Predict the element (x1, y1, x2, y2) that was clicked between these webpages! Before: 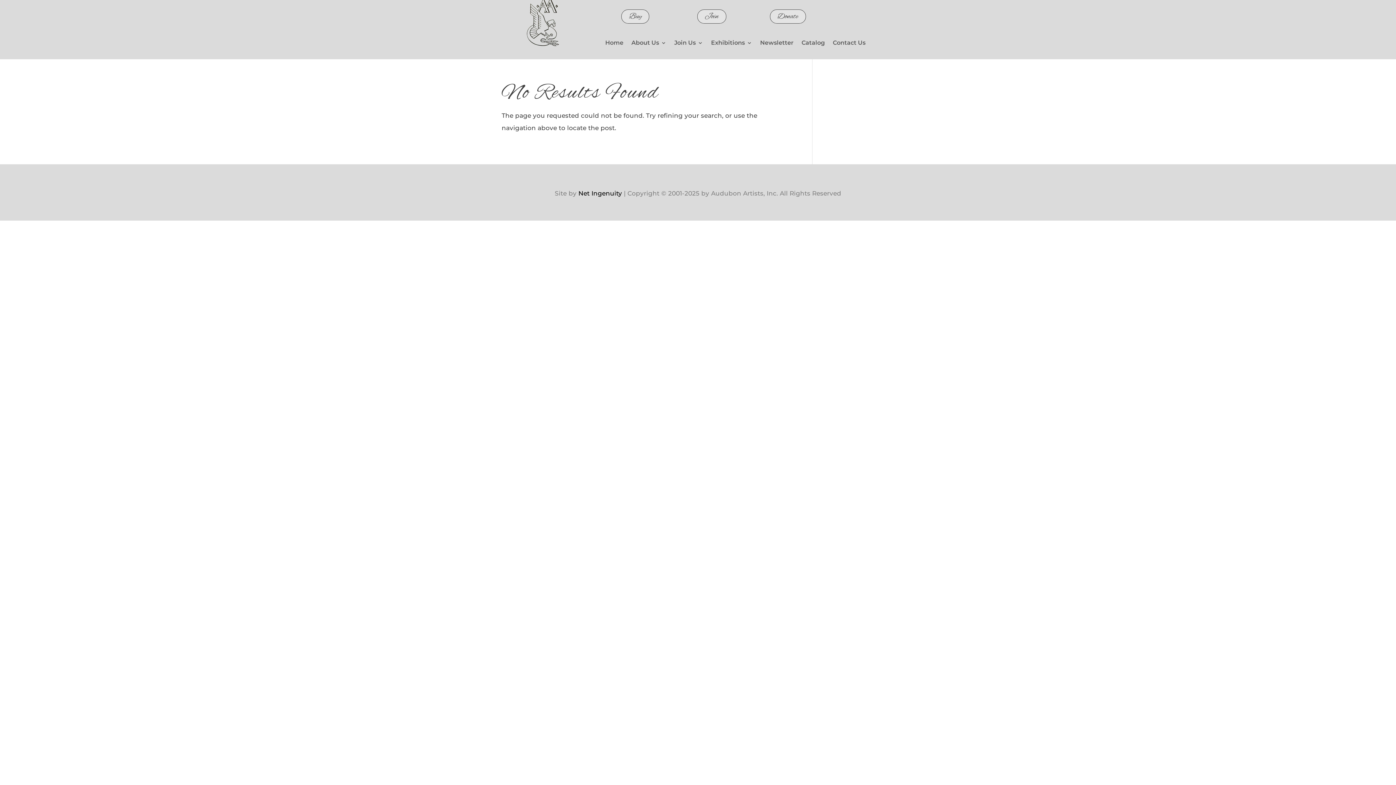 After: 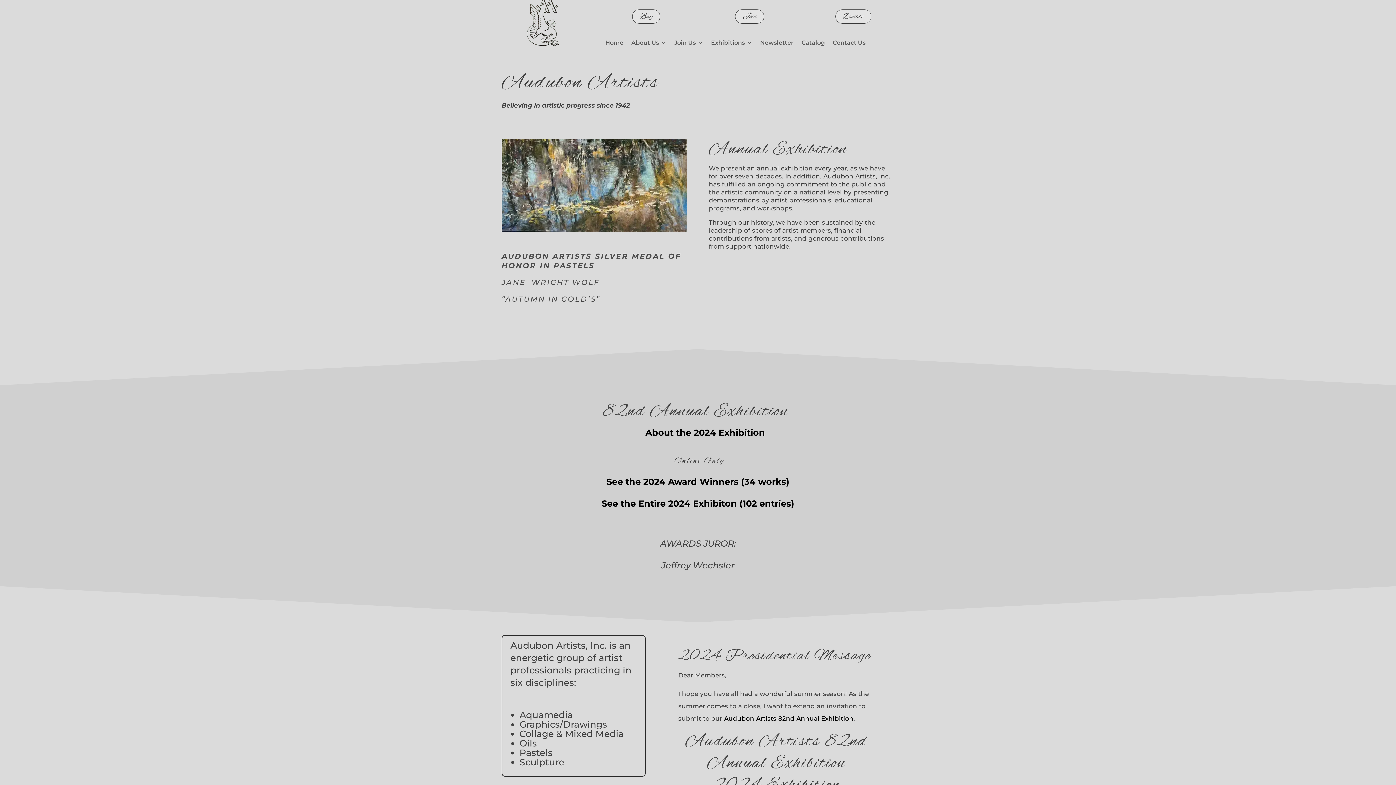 Action: label: Home bbox: (605, 40, 623, 48)